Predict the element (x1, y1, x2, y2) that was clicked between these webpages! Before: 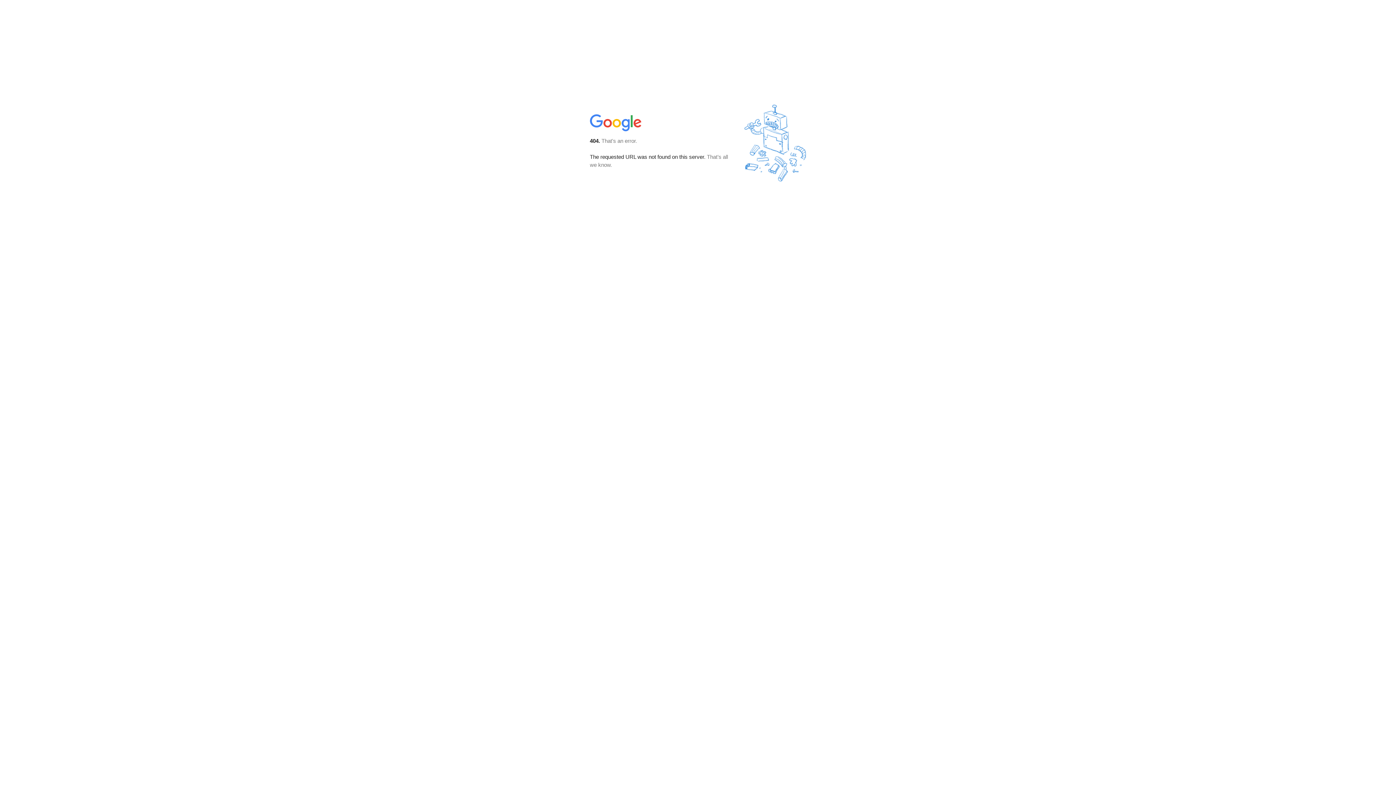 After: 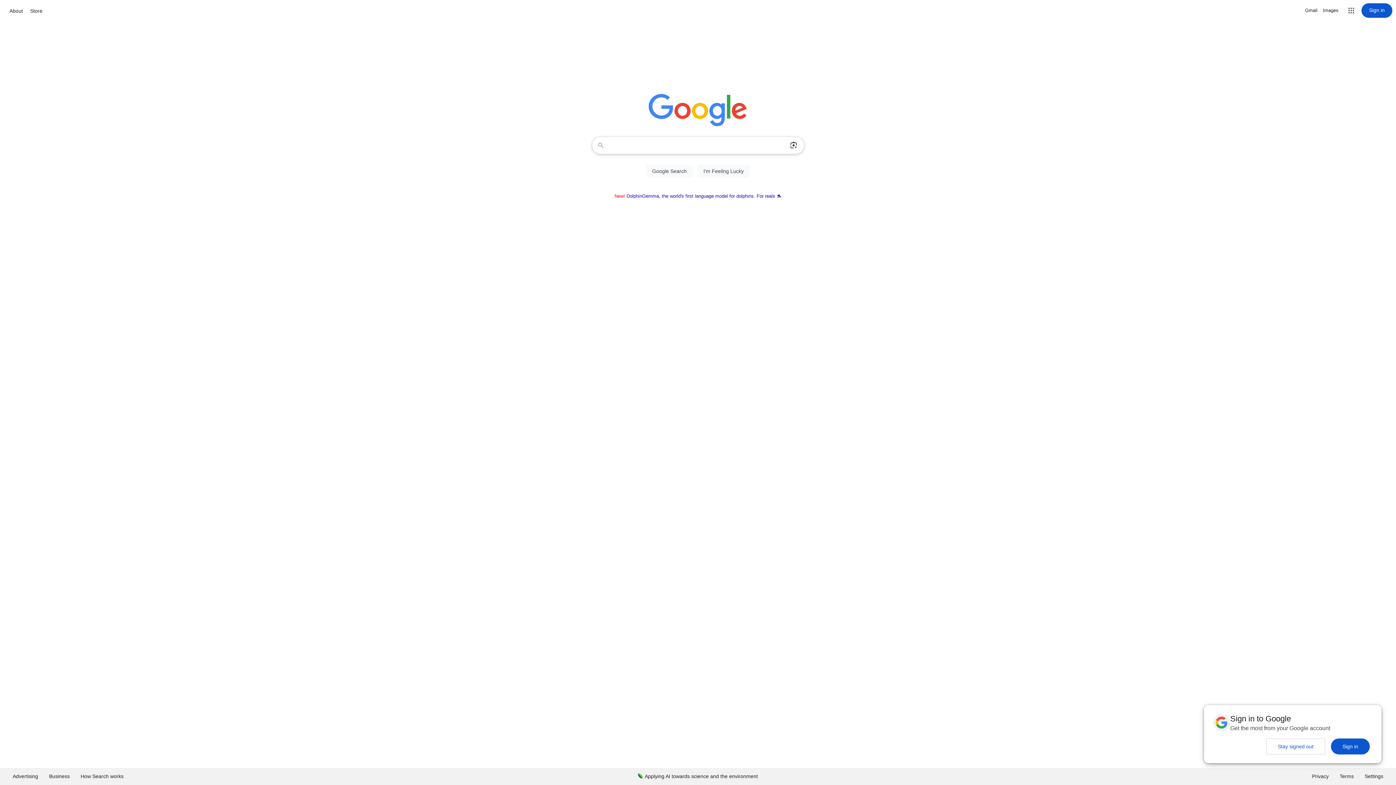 Action: bbox: (590, 127, 642, 134)